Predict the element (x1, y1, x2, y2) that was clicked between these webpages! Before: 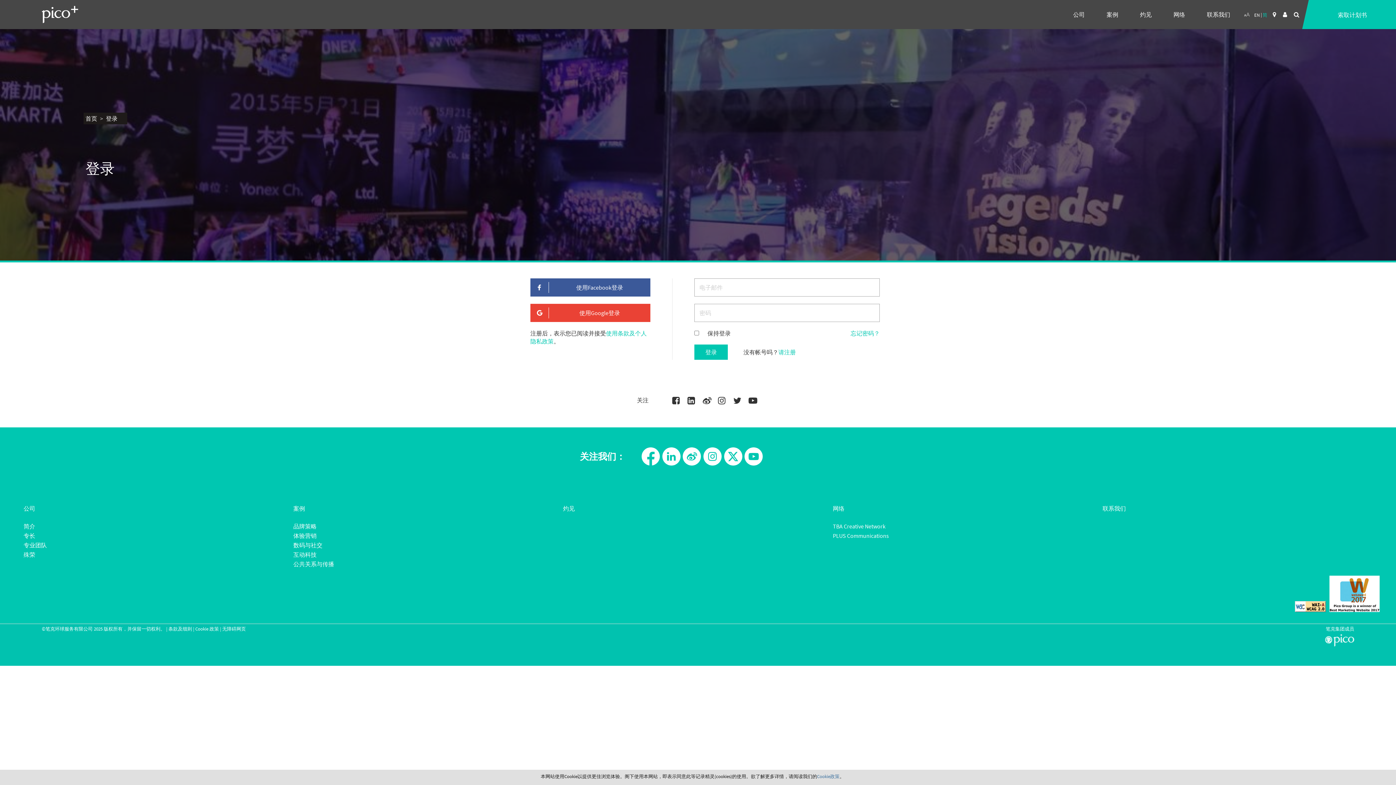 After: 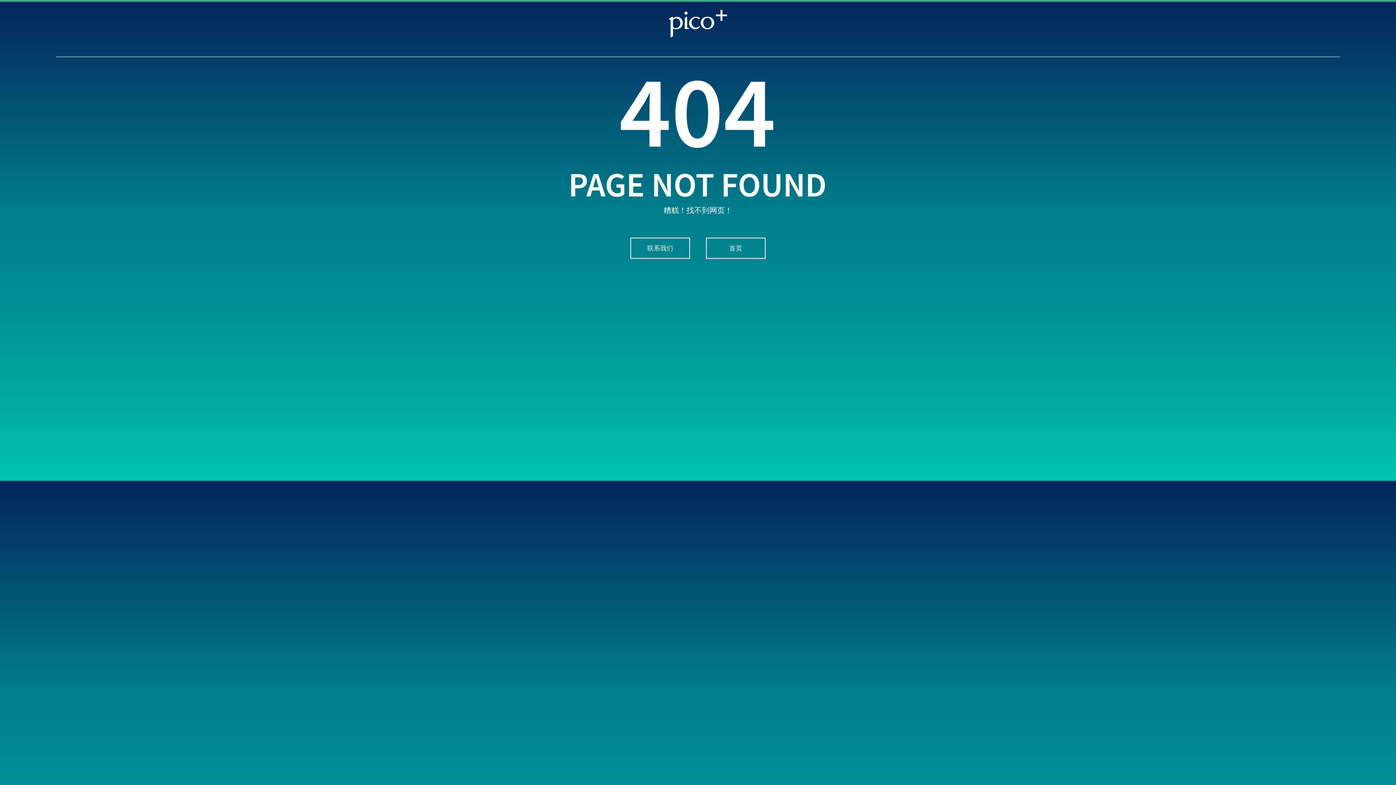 Action: bbox: (563, 504, 574, 513) label: 灼见